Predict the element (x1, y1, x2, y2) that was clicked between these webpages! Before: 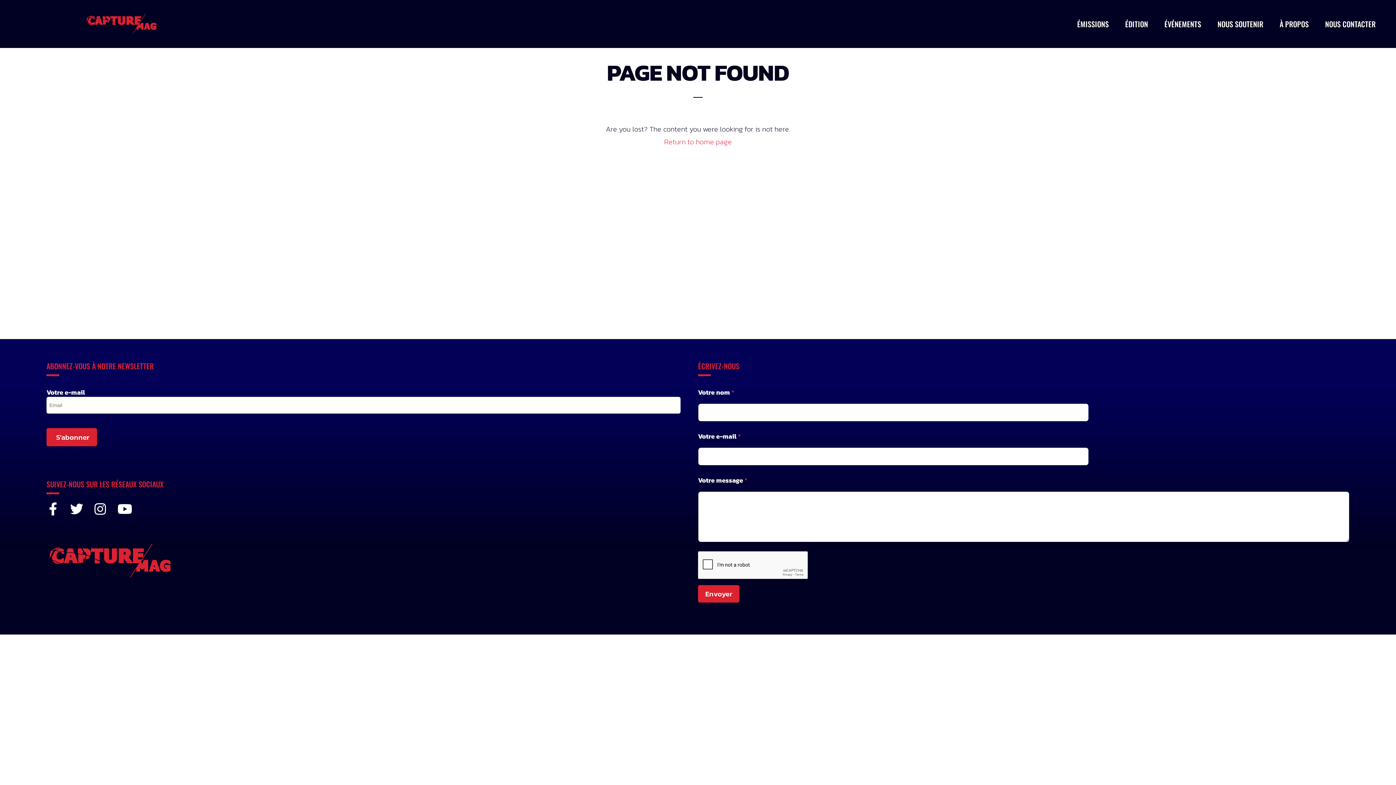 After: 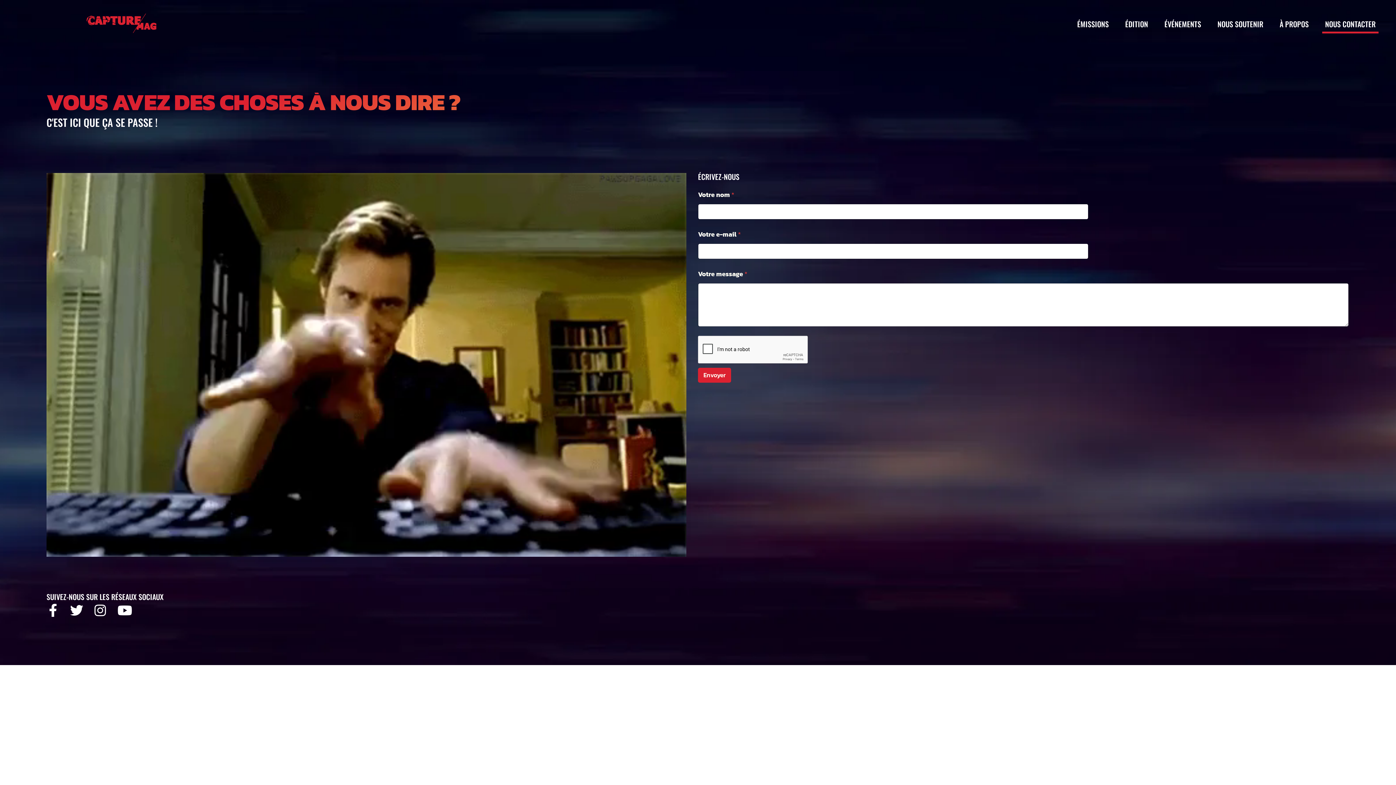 Action: bbox: (1322, 14, 1378, 33) label: NOUS CONTACTER